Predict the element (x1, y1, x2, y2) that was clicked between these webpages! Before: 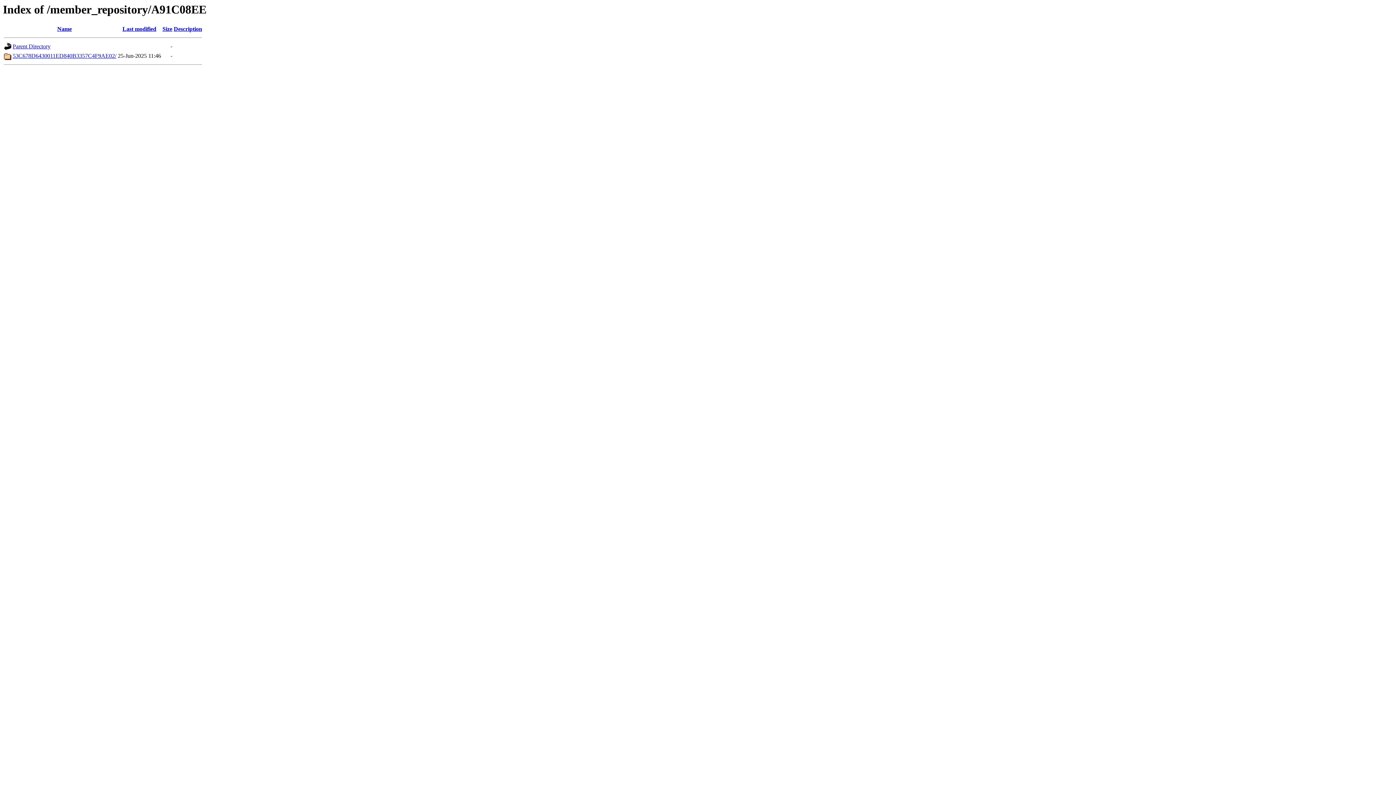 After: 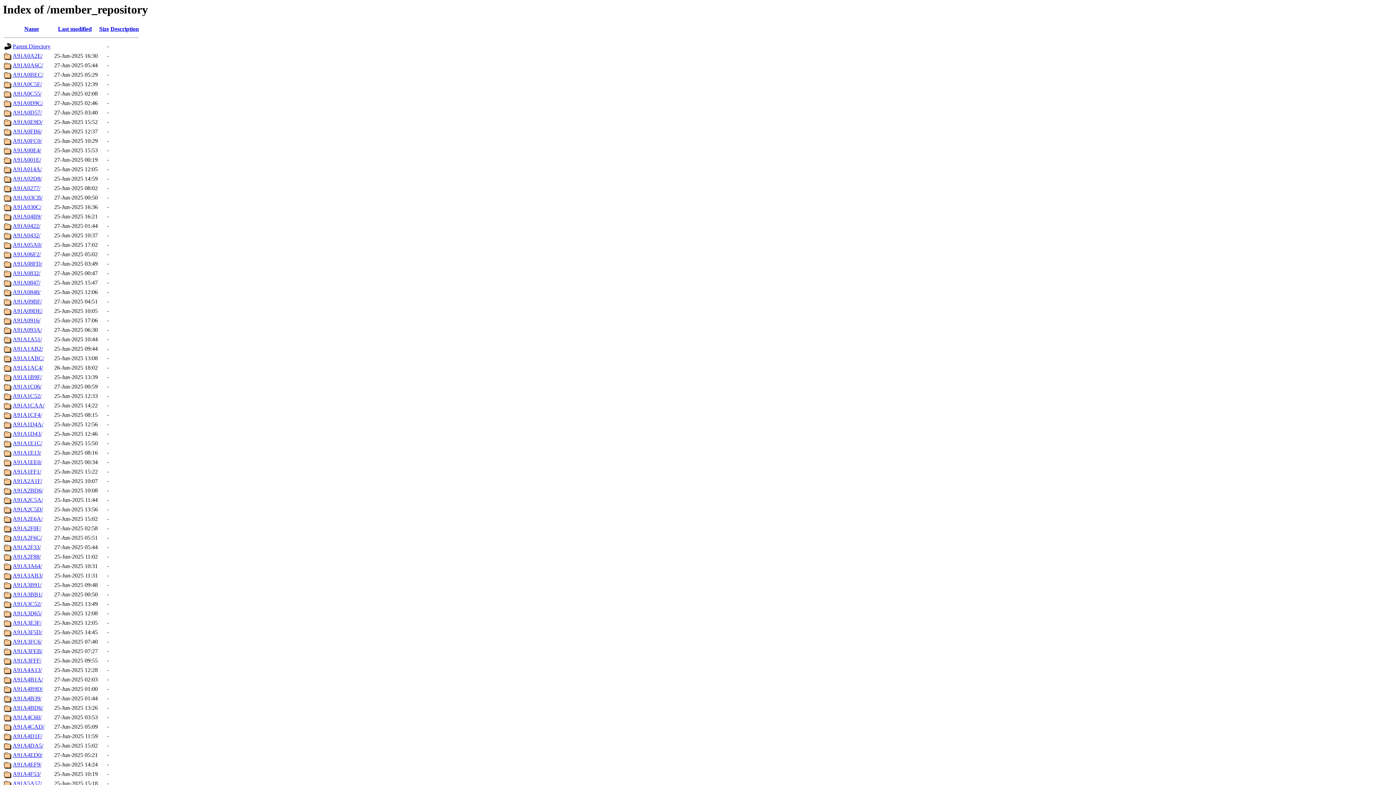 Action: bbox: (12, 43, 50, 49) label: Parent Directory